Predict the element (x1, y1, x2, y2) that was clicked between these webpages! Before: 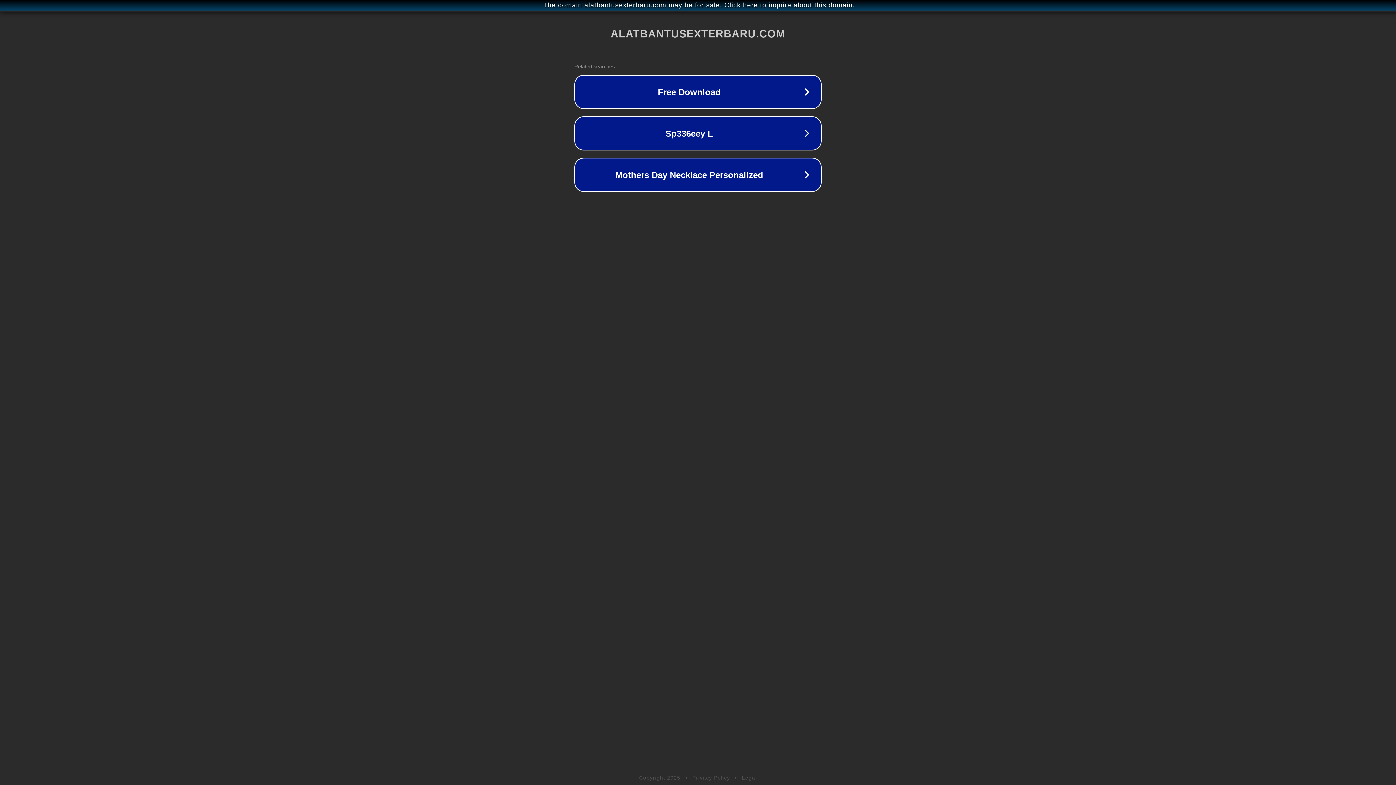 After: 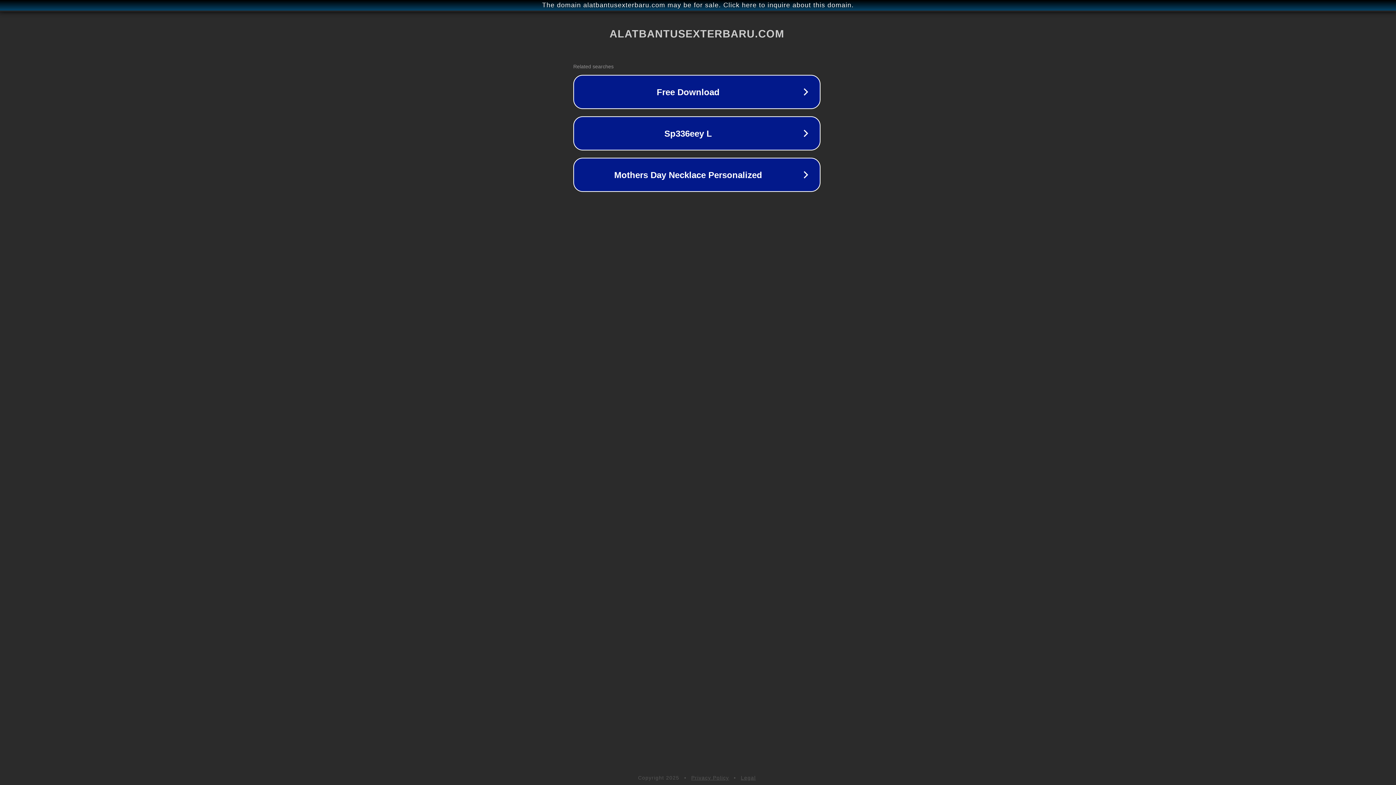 Action: bbox: (1, 1, 1397, 9) label: The domain alatbantusexterbaru.com may be for sale. Click here to inquire about this domain.